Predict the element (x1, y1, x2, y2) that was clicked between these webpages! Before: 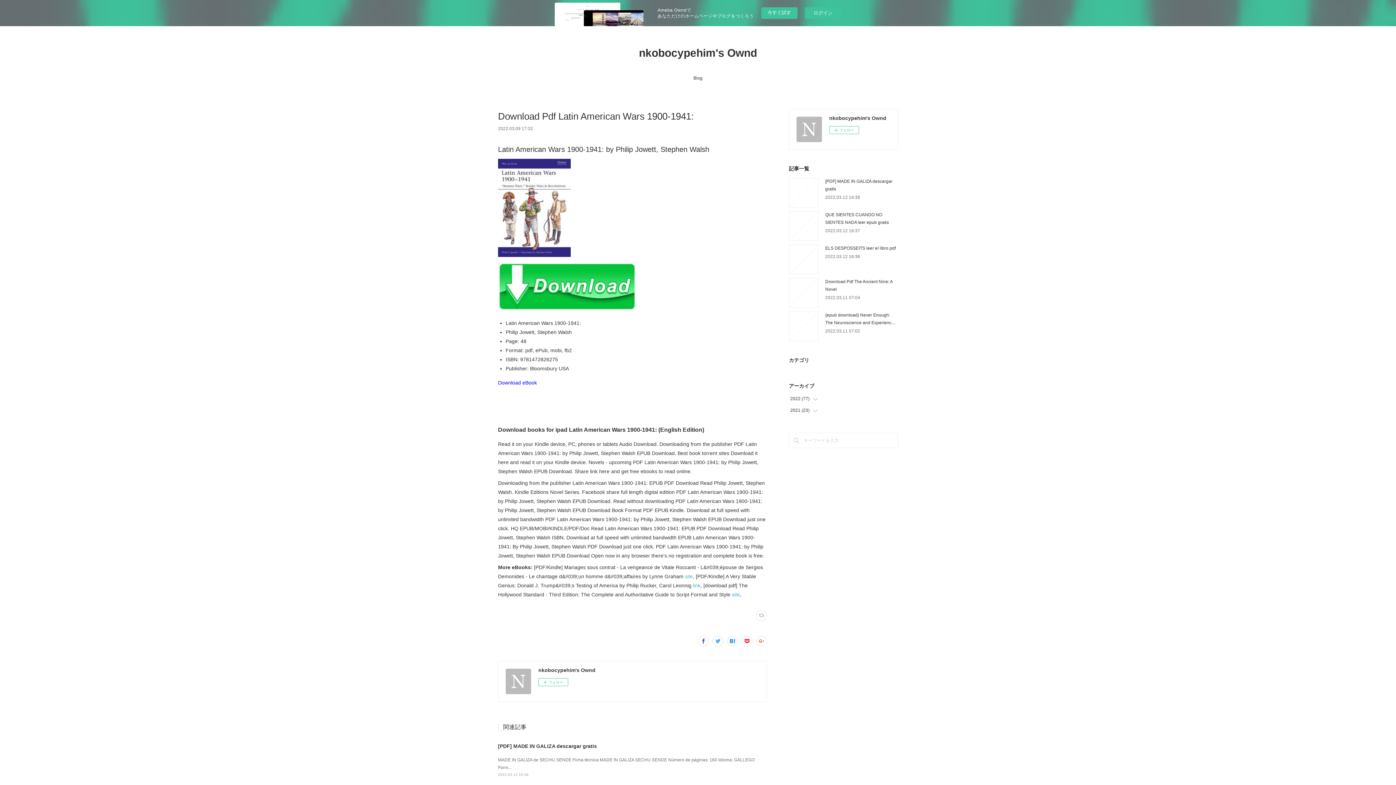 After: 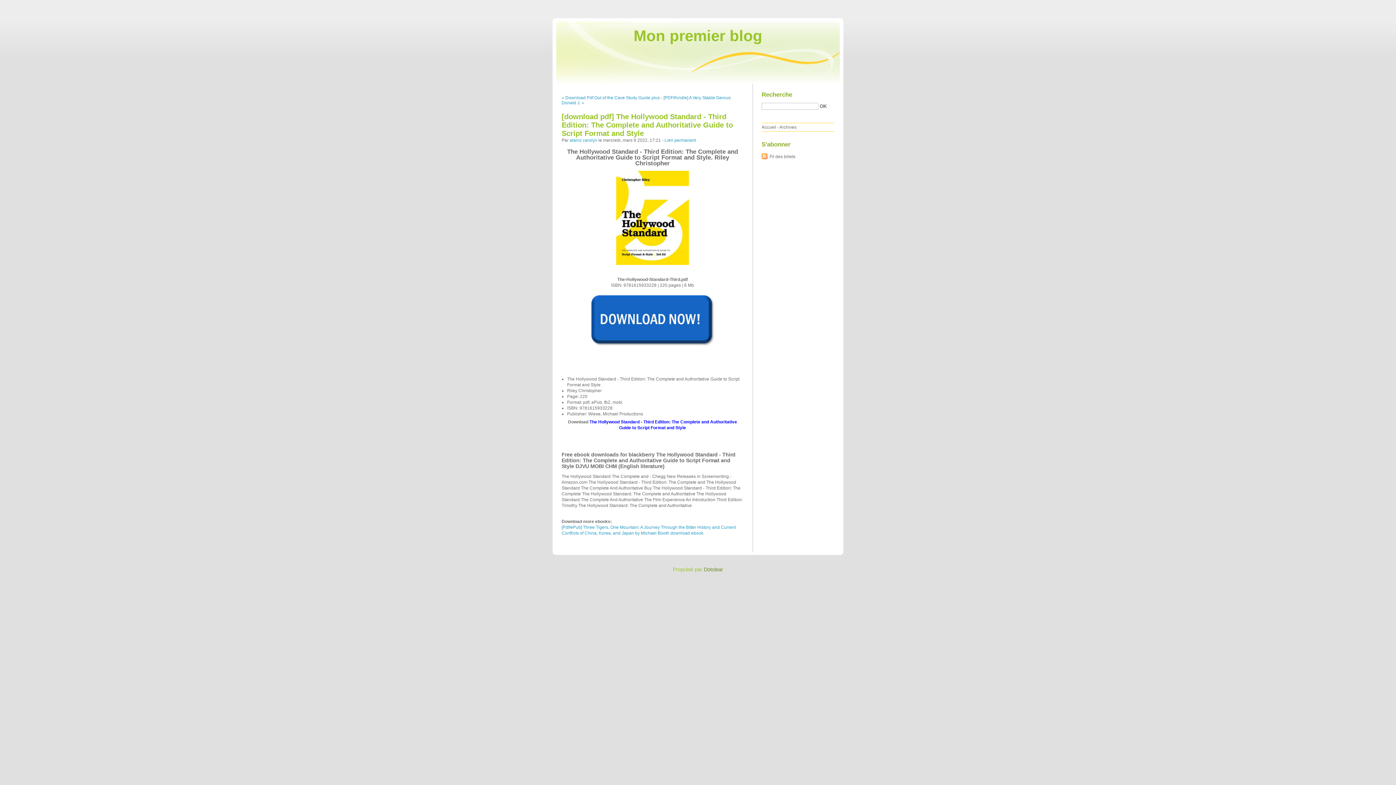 Action: bbox: (732, 591, 740, 597) label: site